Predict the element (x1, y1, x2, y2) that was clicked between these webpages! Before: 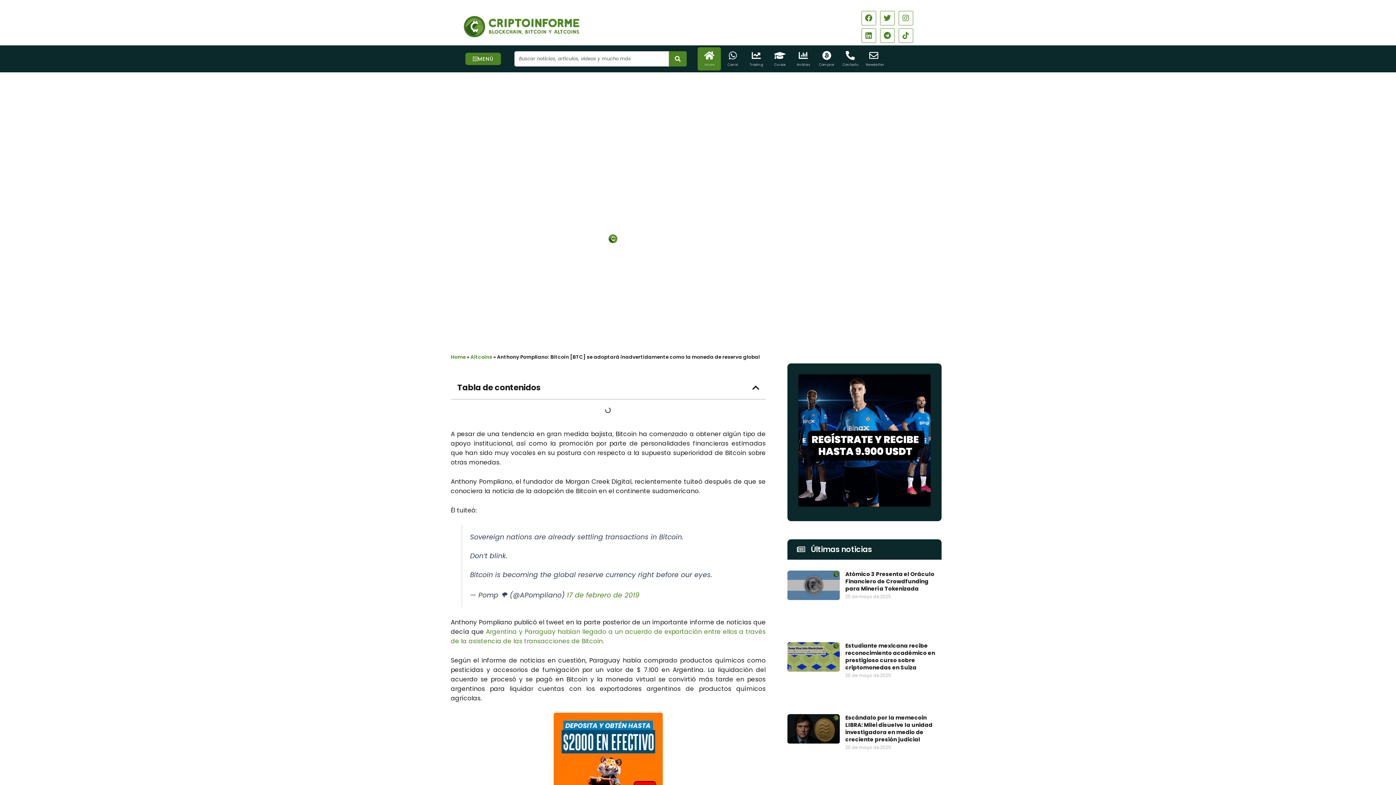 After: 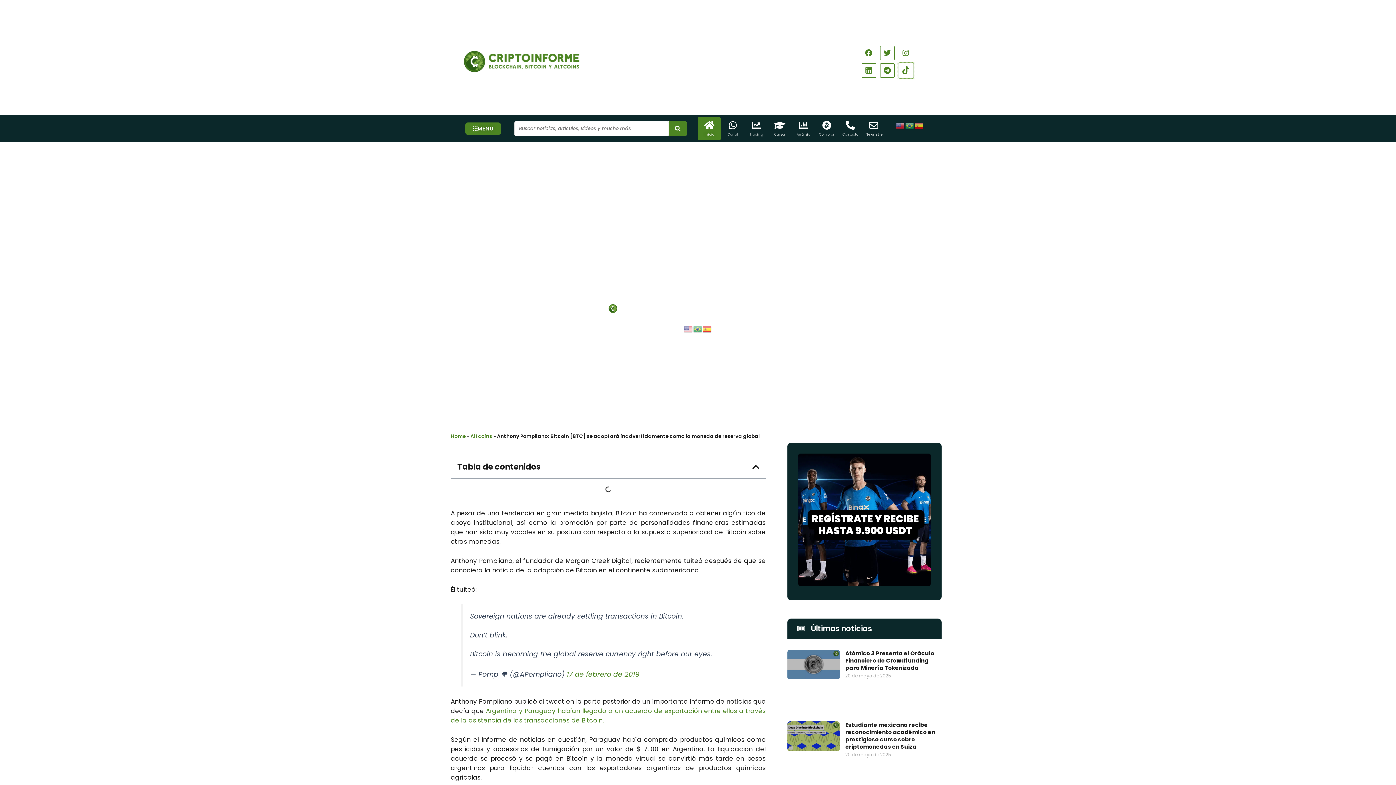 Action: label: Tiktok bbox: (898, 28, 913, 42)